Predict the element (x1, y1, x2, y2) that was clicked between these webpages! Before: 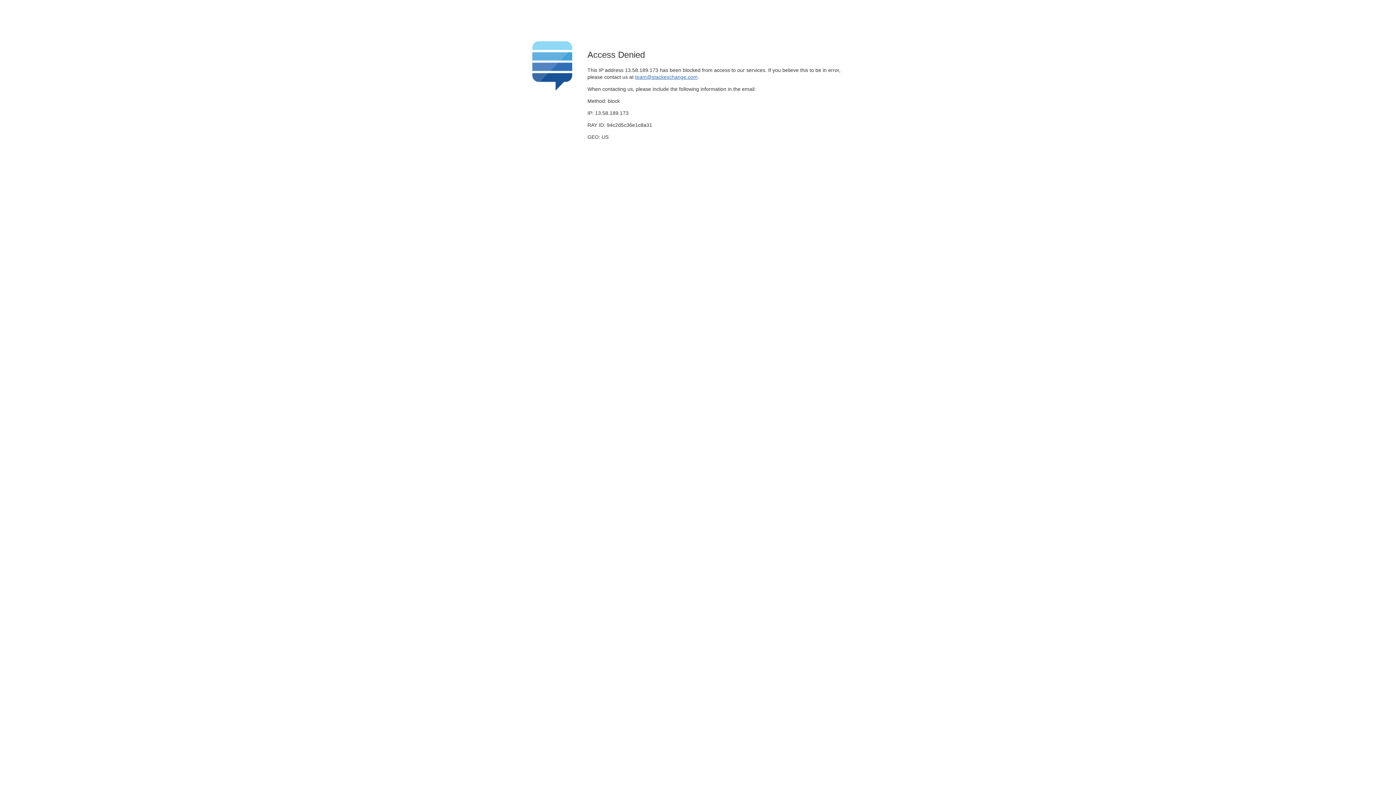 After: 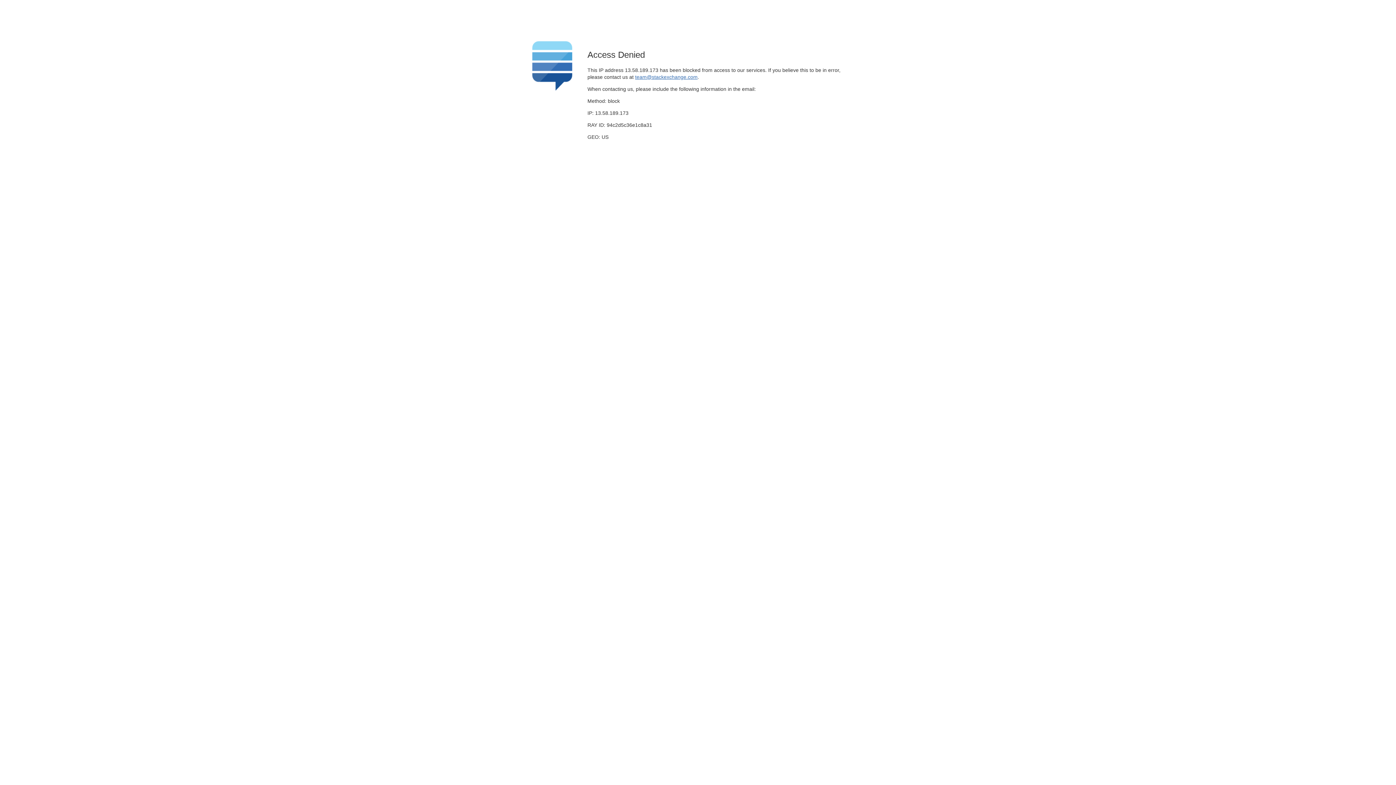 Action: bbox: (635, 74, 697, 79) label: team@stackexchange.com